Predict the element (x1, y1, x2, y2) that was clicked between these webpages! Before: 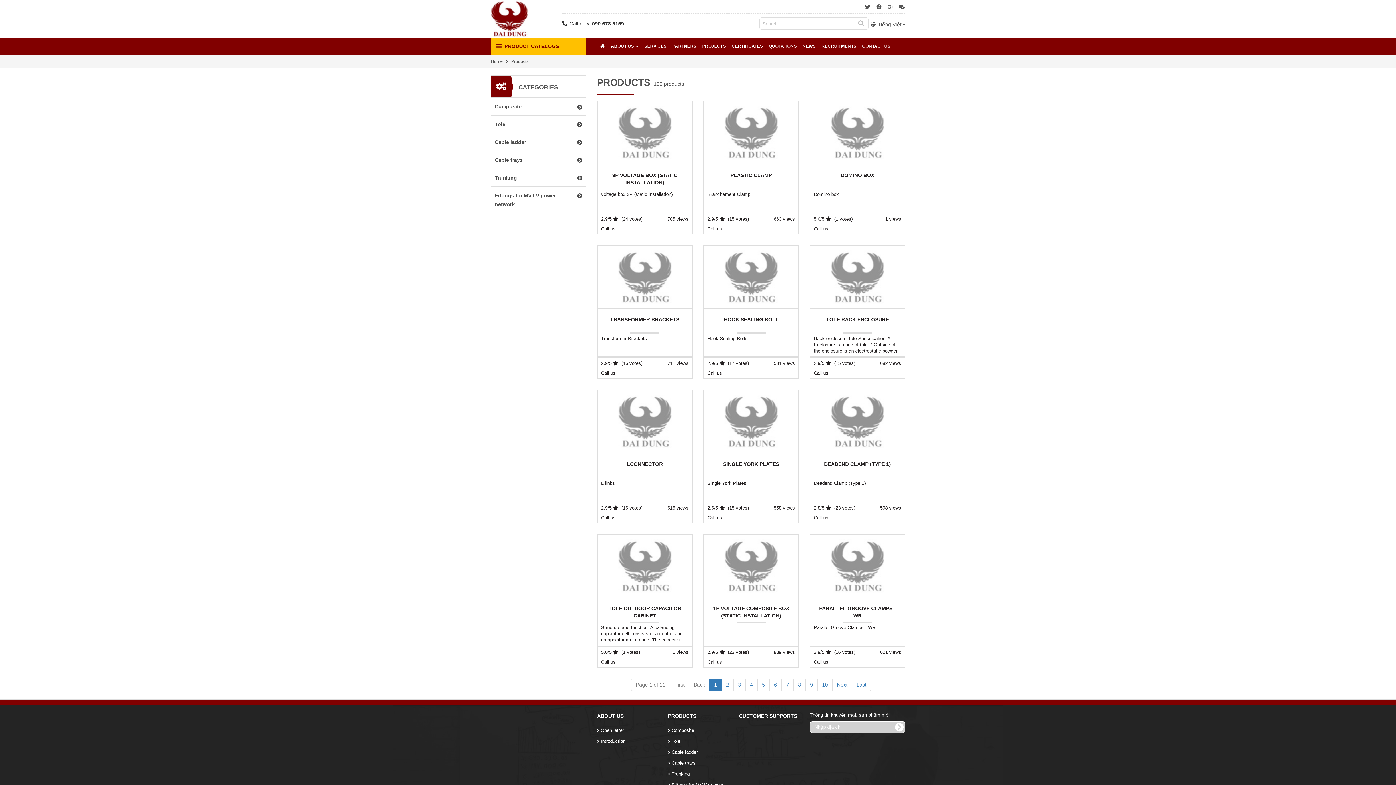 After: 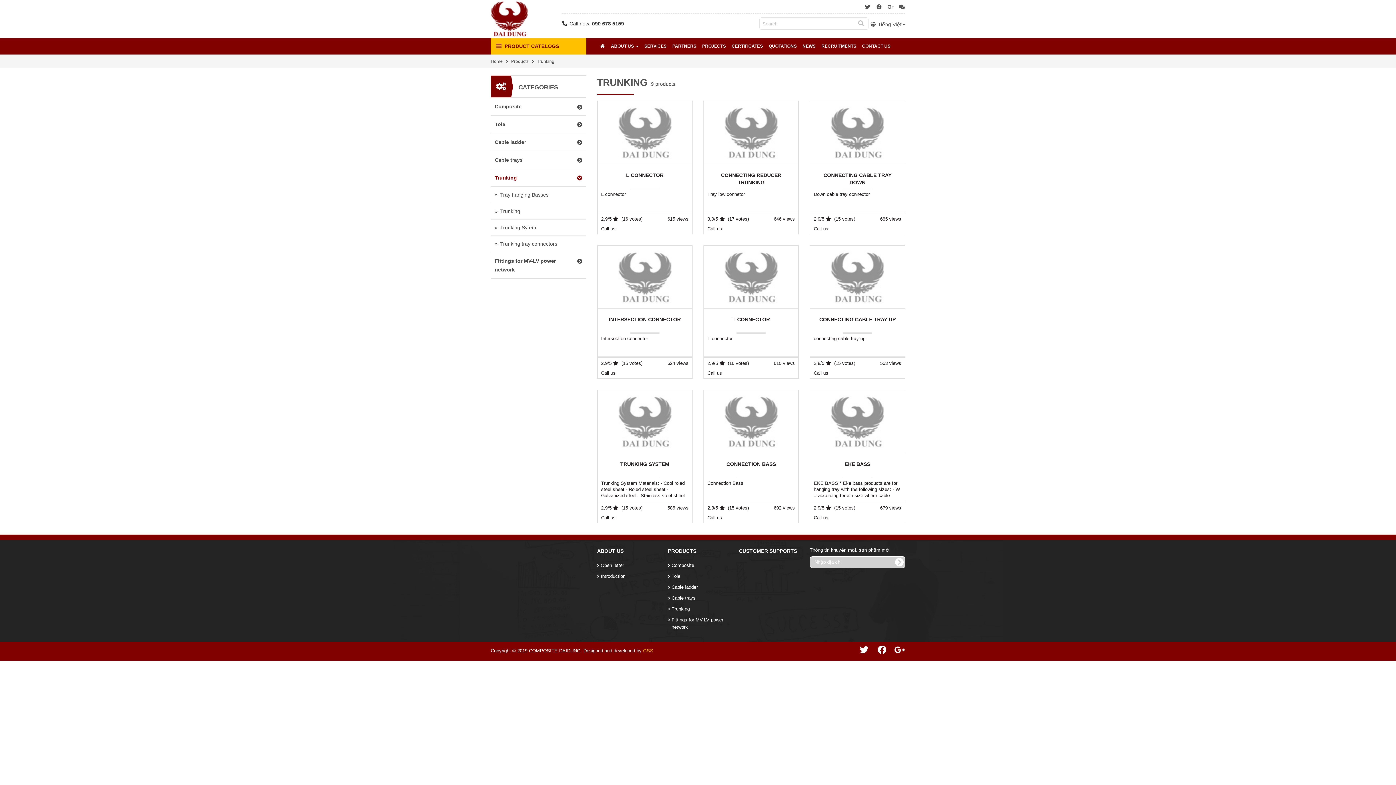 Action: bbox: (491, 168, 586, 186) label: Trunking